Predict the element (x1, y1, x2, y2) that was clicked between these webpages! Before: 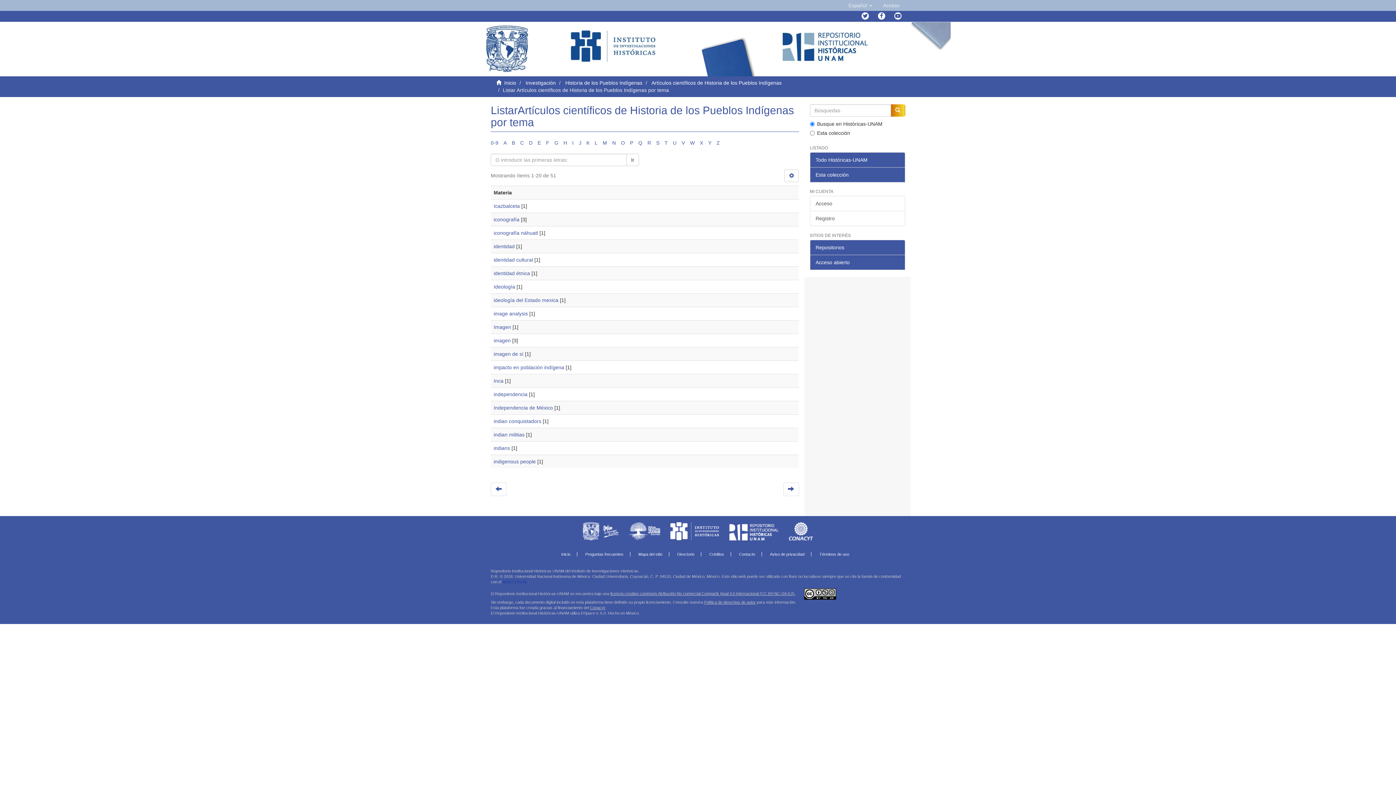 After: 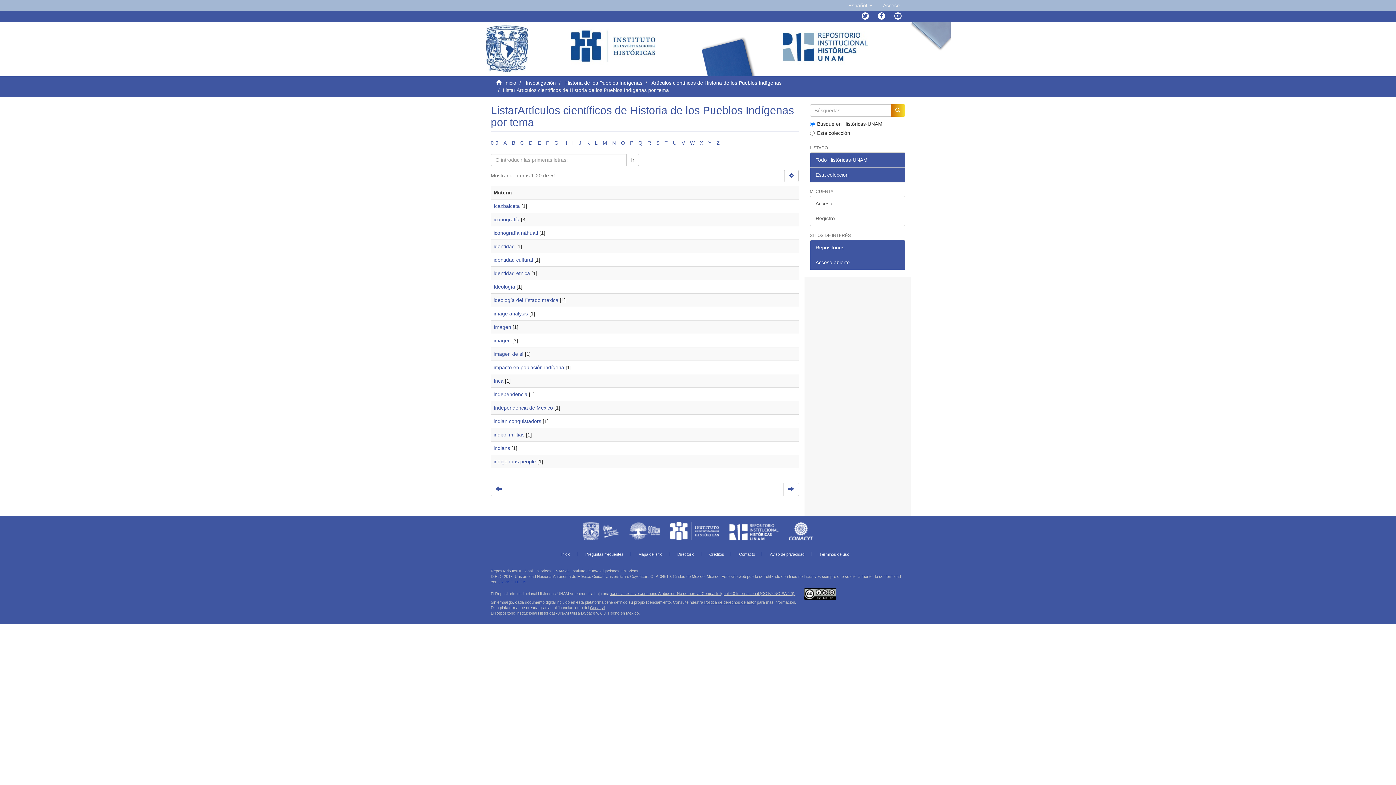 Action: label: licencia creative commons Atribución-No comercial-Compartir Igual 4.0 Internacional (CC BY-NC-SA 4.0). bbox: (610, 591, 845, 596)